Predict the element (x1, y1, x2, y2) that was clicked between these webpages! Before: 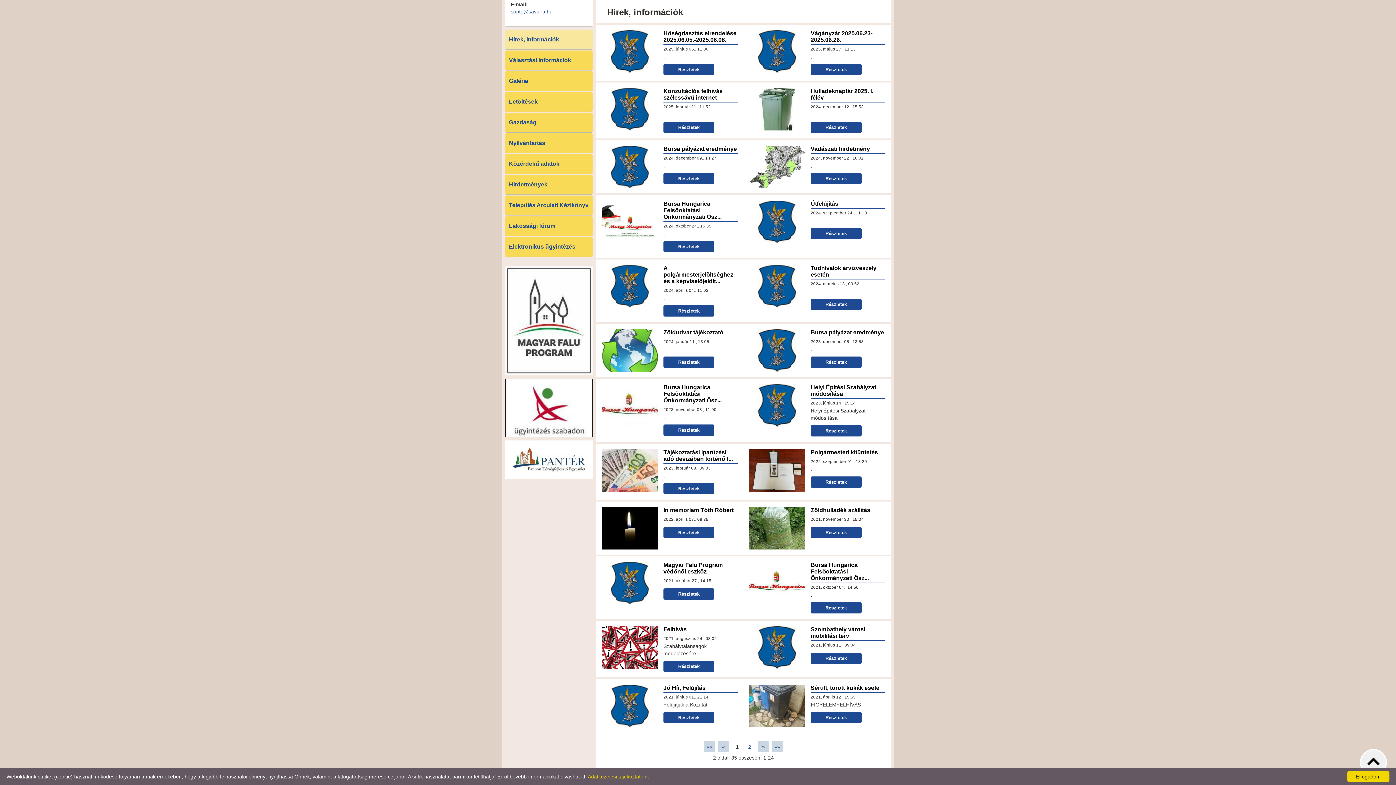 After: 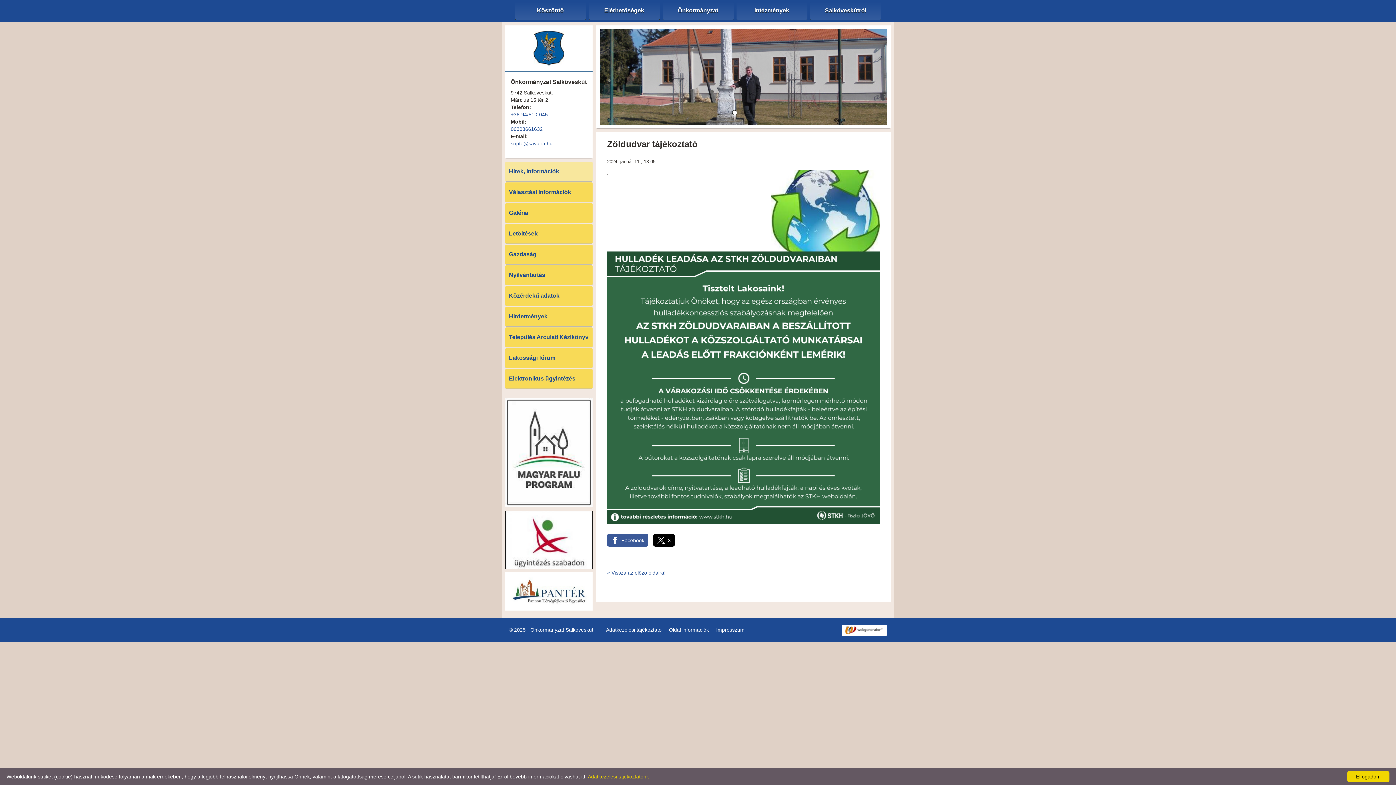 Action: label: Részletek bbox: (663, 356, 714, 368)